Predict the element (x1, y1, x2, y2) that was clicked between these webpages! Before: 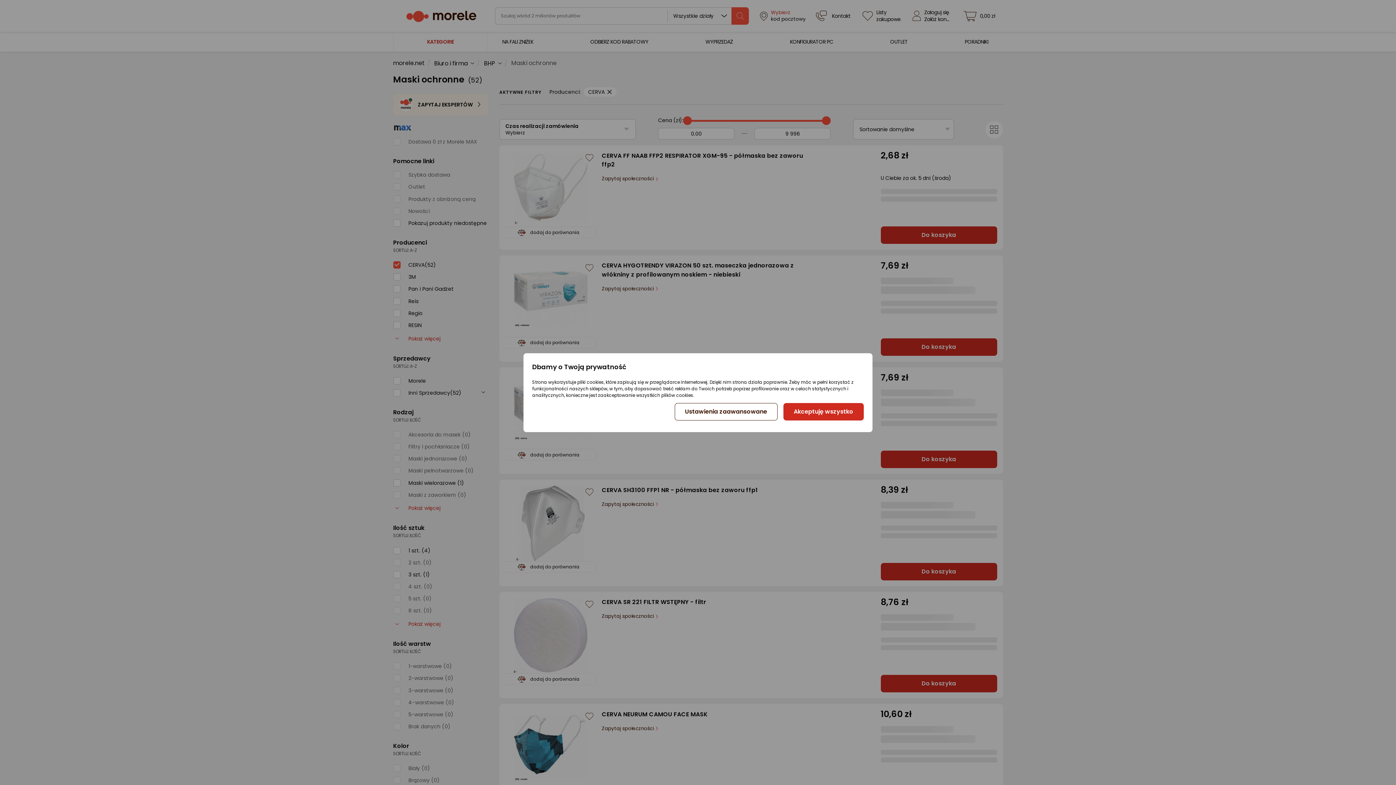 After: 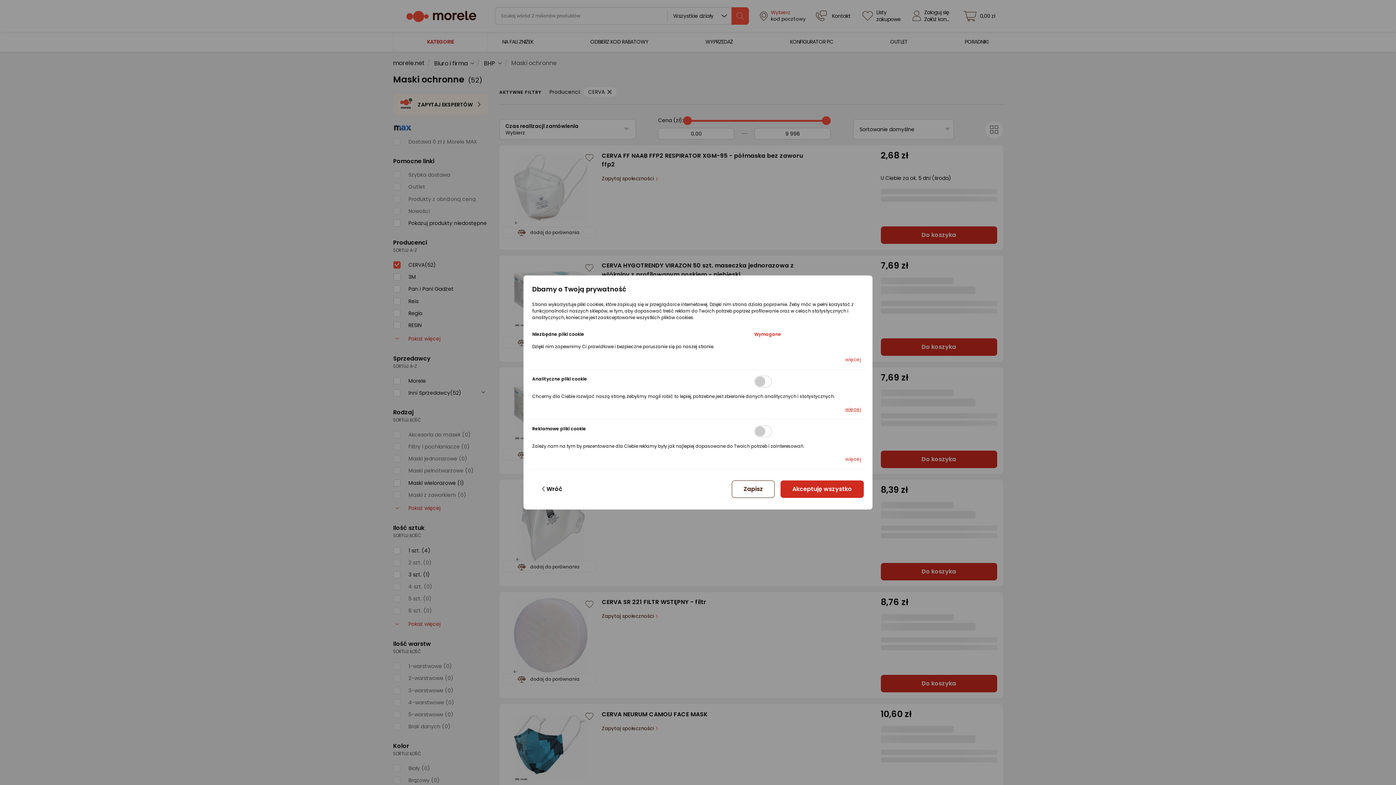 Action: label: Ustawienia zaawansowane bbox: (674, 403, 777, 420)